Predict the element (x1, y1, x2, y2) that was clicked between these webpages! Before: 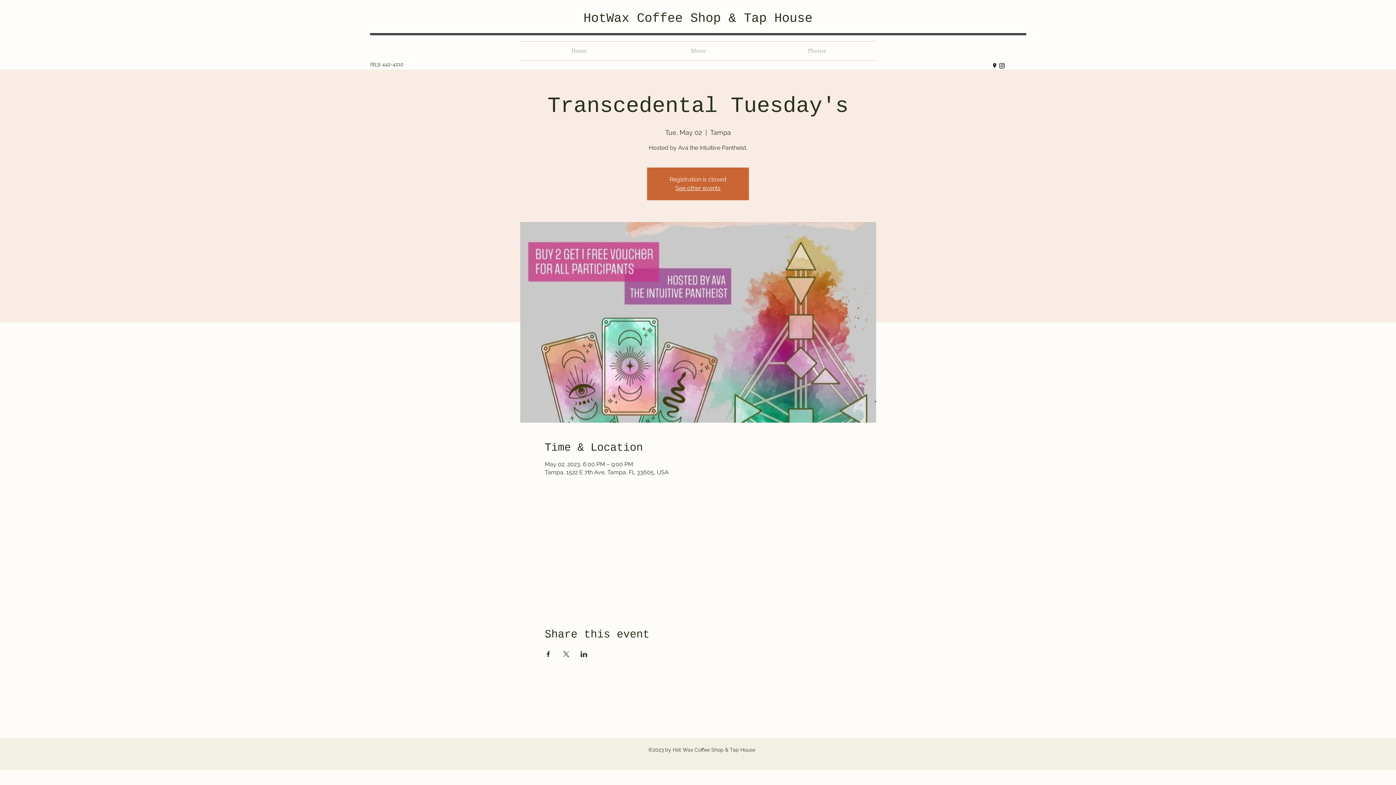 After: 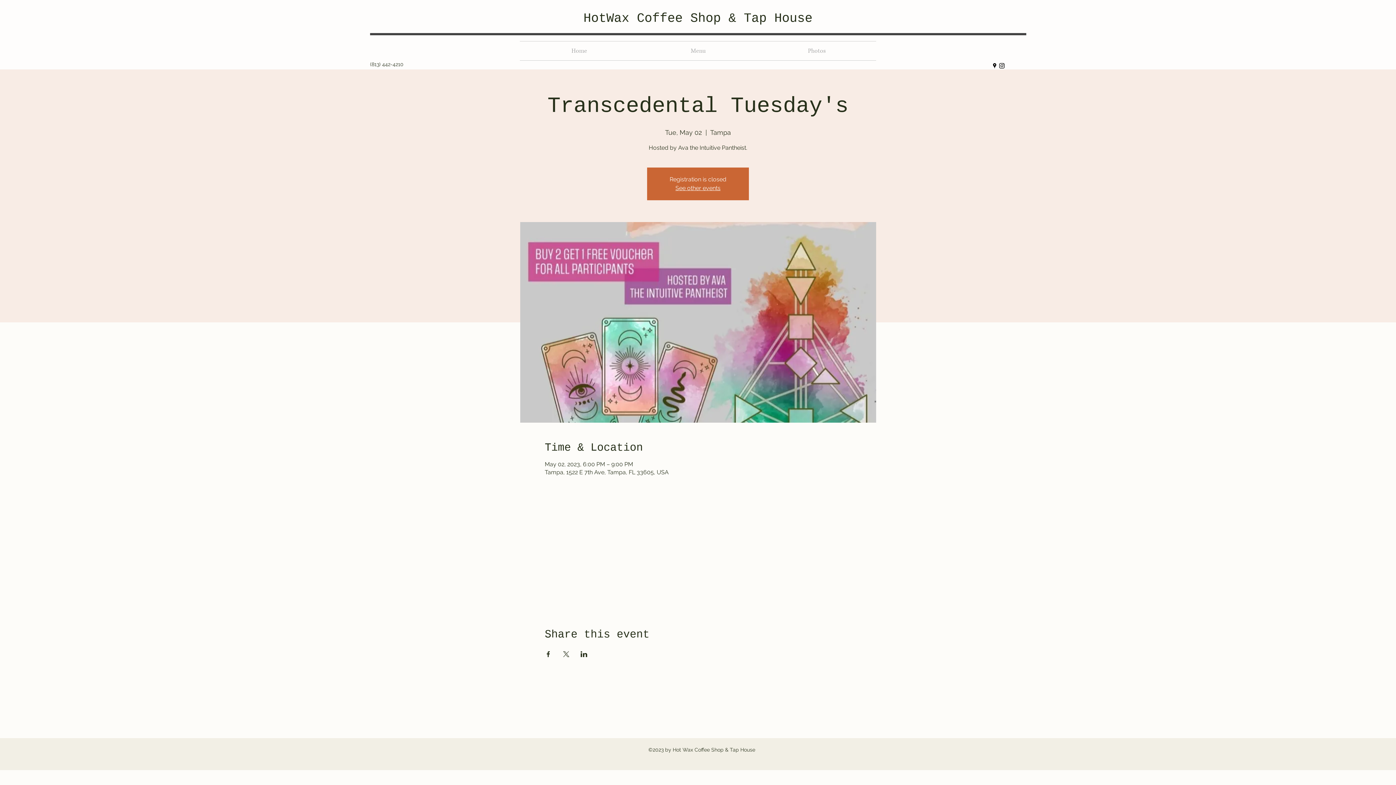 Action: label: Share event on Facebook bbox: (544, 651, 551, 657)